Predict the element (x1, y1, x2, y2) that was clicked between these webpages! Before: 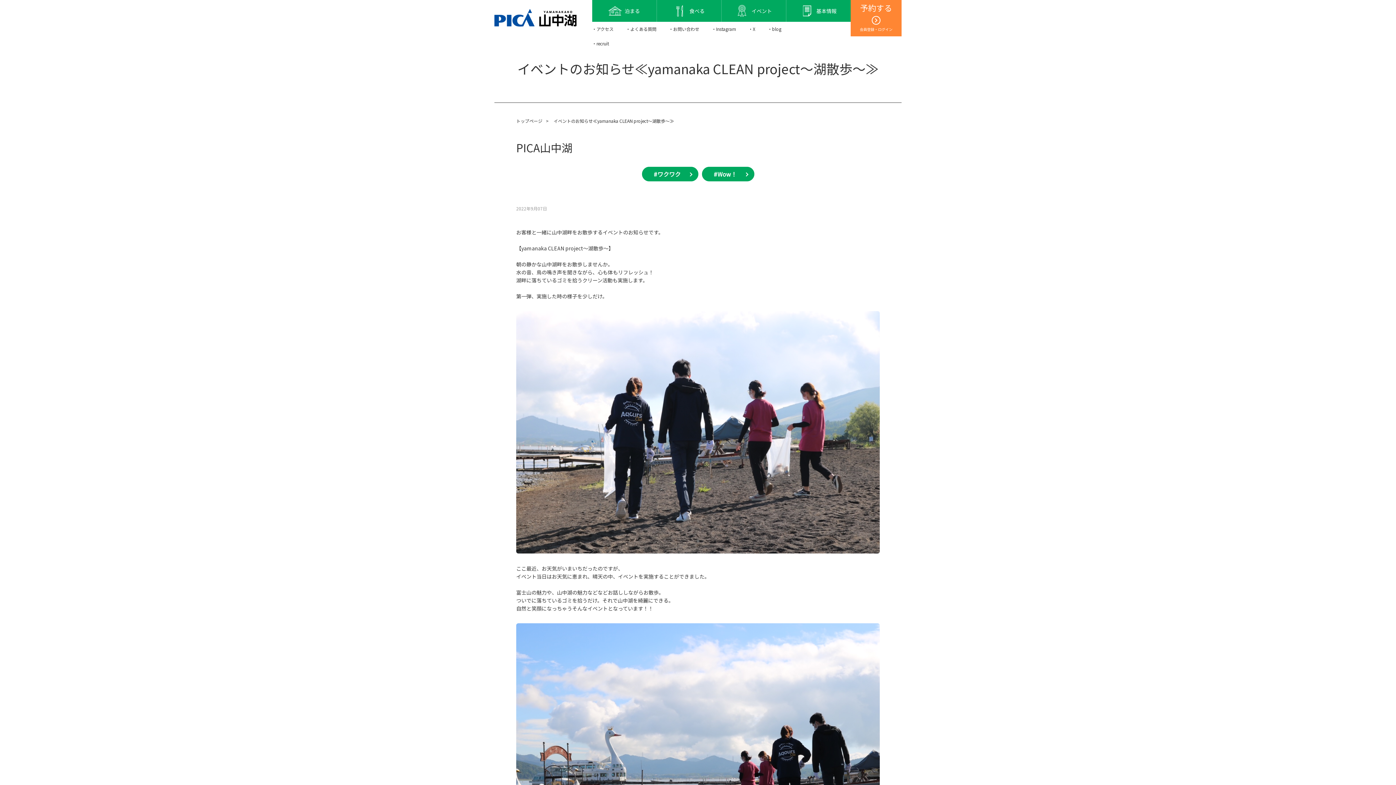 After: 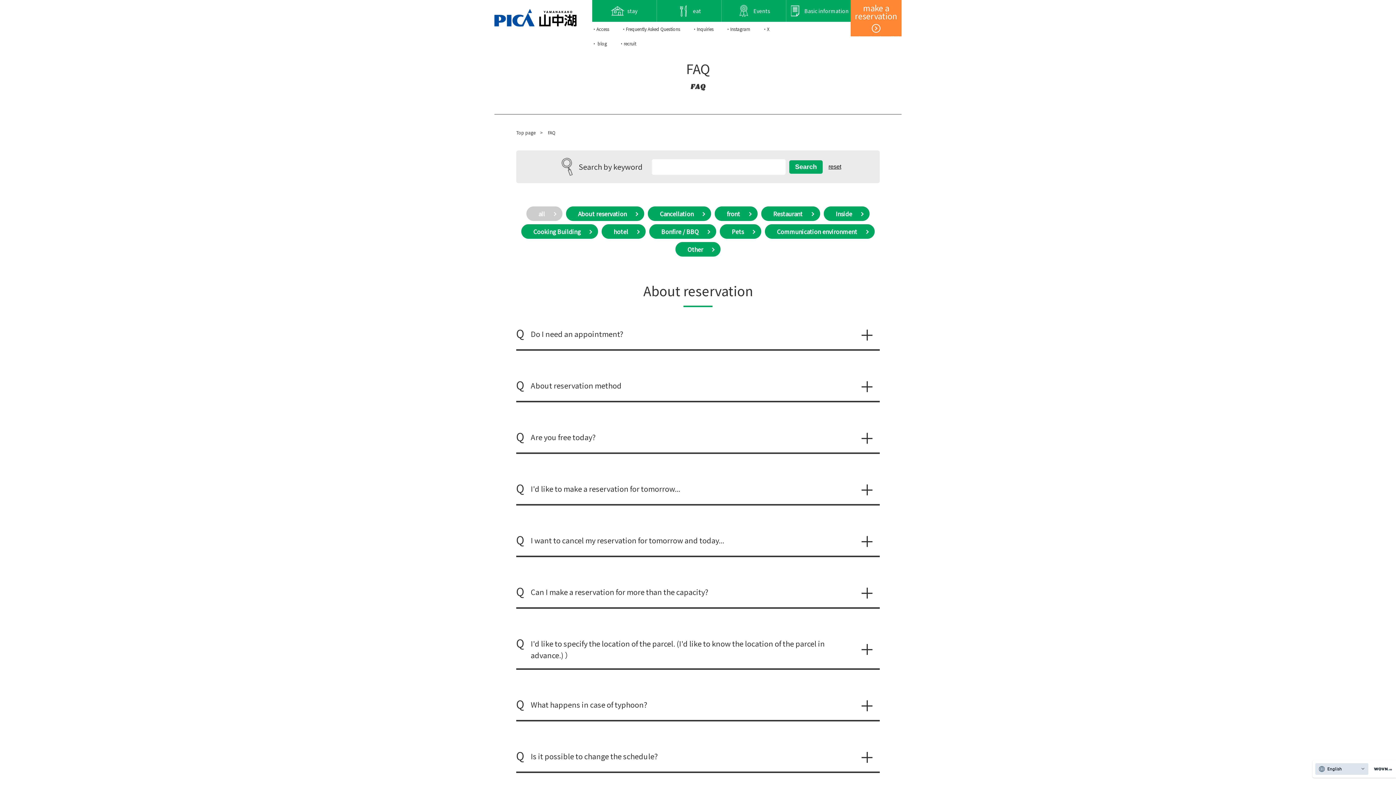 Action: label: ・よくある質問 bbox: (626, 21, 656, 36)